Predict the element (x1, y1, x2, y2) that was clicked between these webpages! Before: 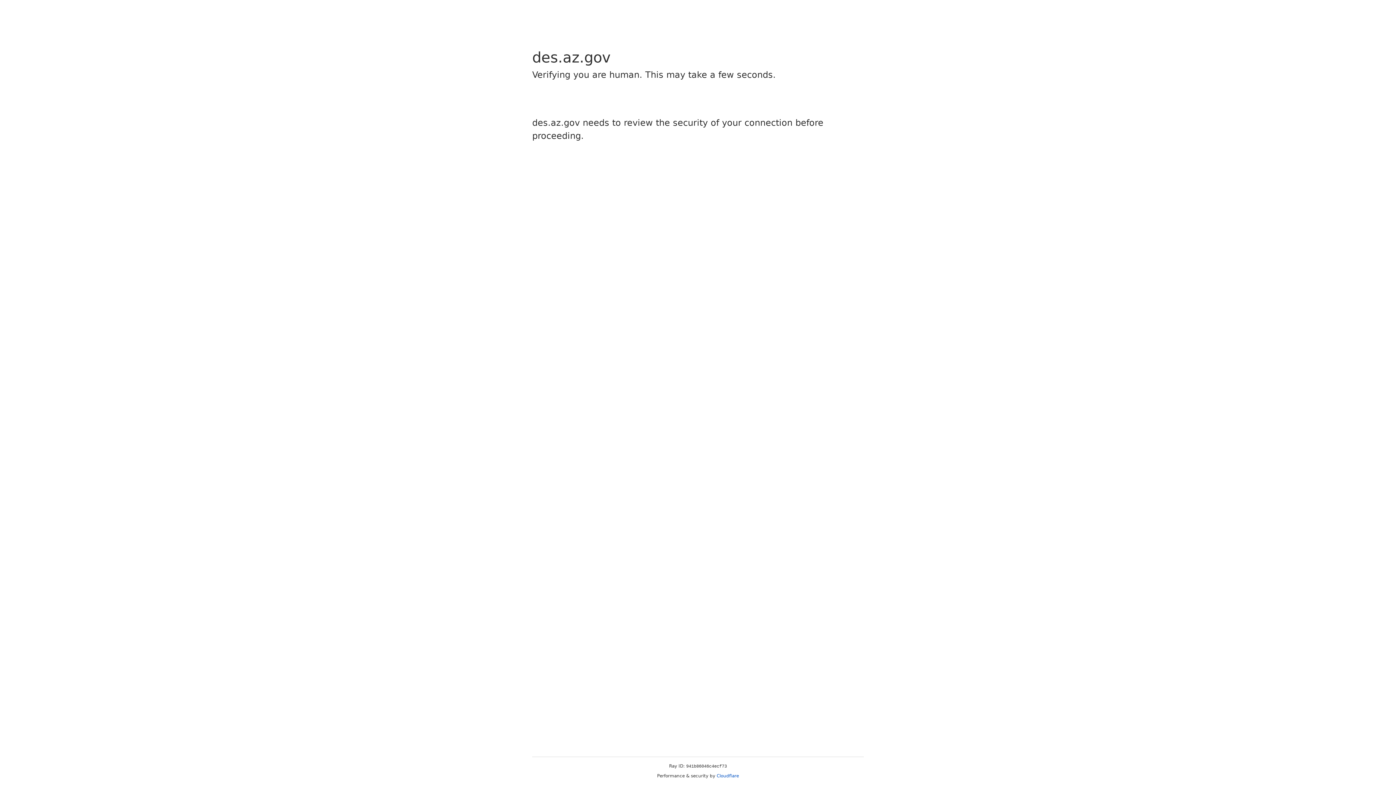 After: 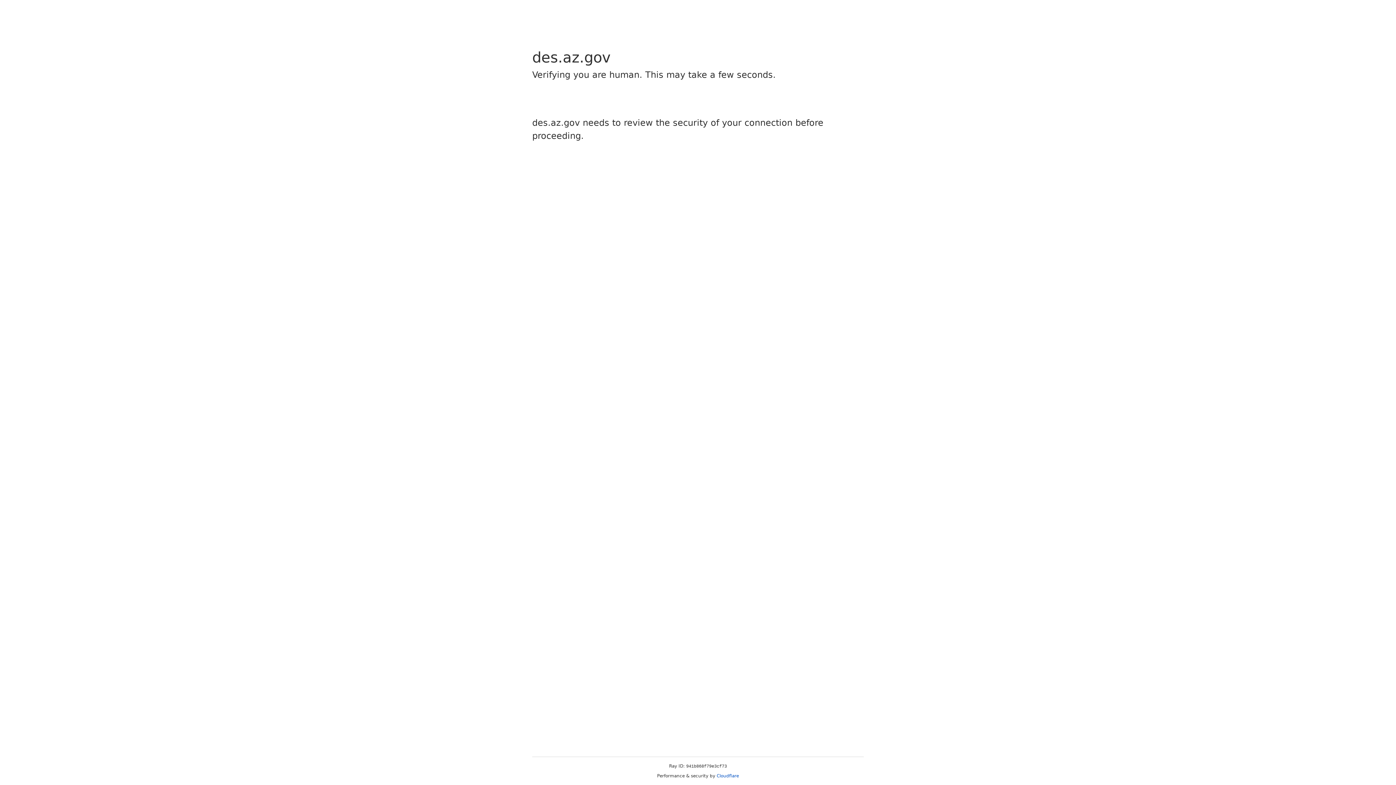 Action: label: Cloudflare bbox: (716, 773, 739, 778)